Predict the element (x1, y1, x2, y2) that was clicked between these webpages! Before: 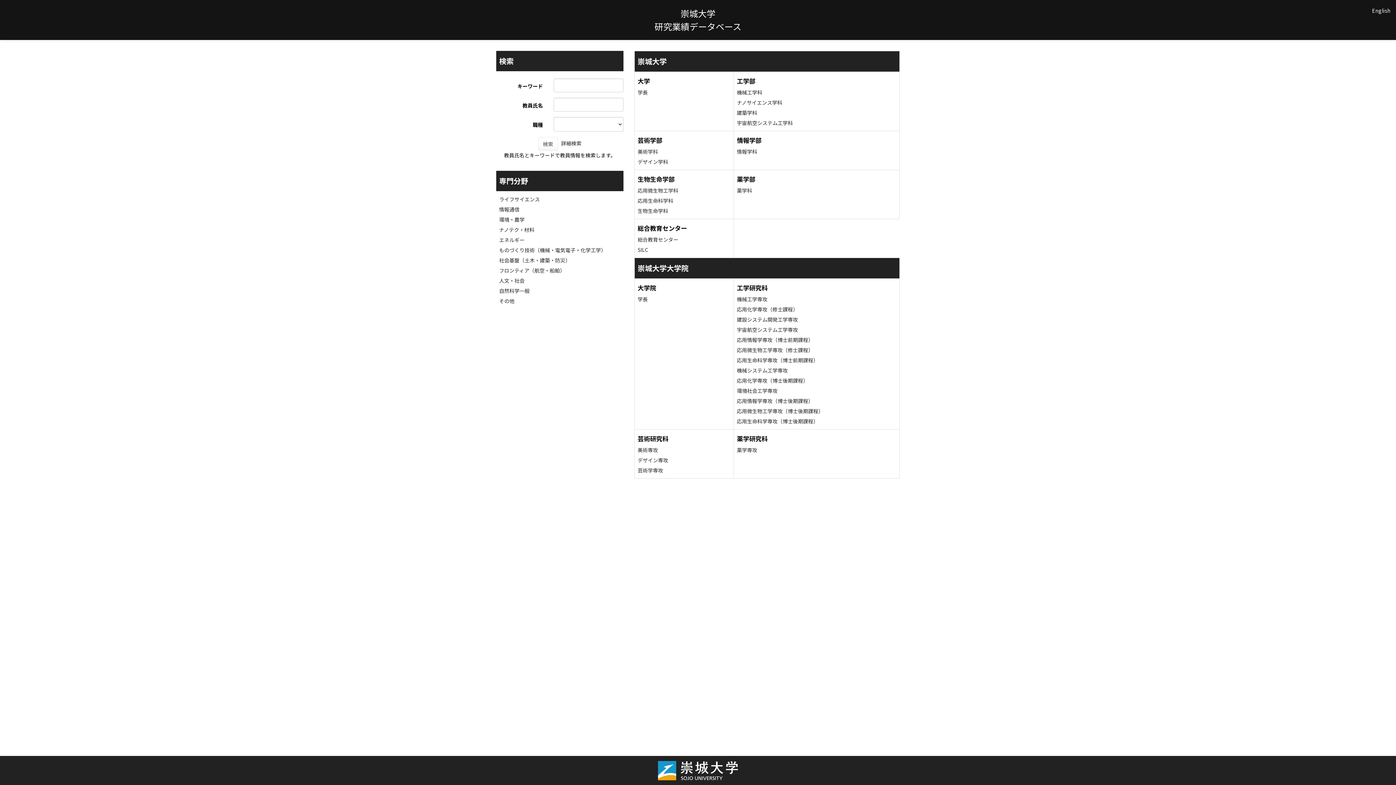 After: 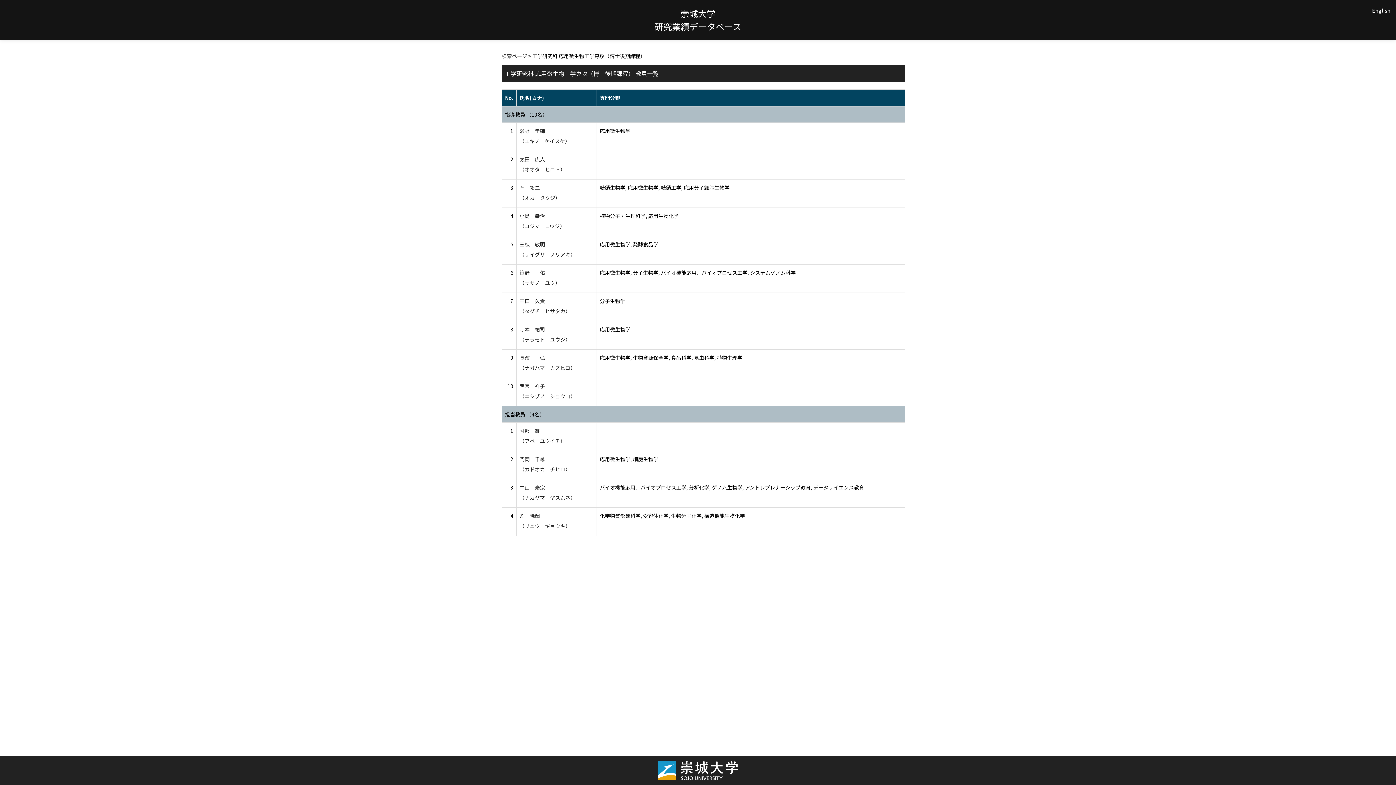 Action: label: 応用微生物工学専攻（博士後期課程） bbox: (737, 407, 823, 414)